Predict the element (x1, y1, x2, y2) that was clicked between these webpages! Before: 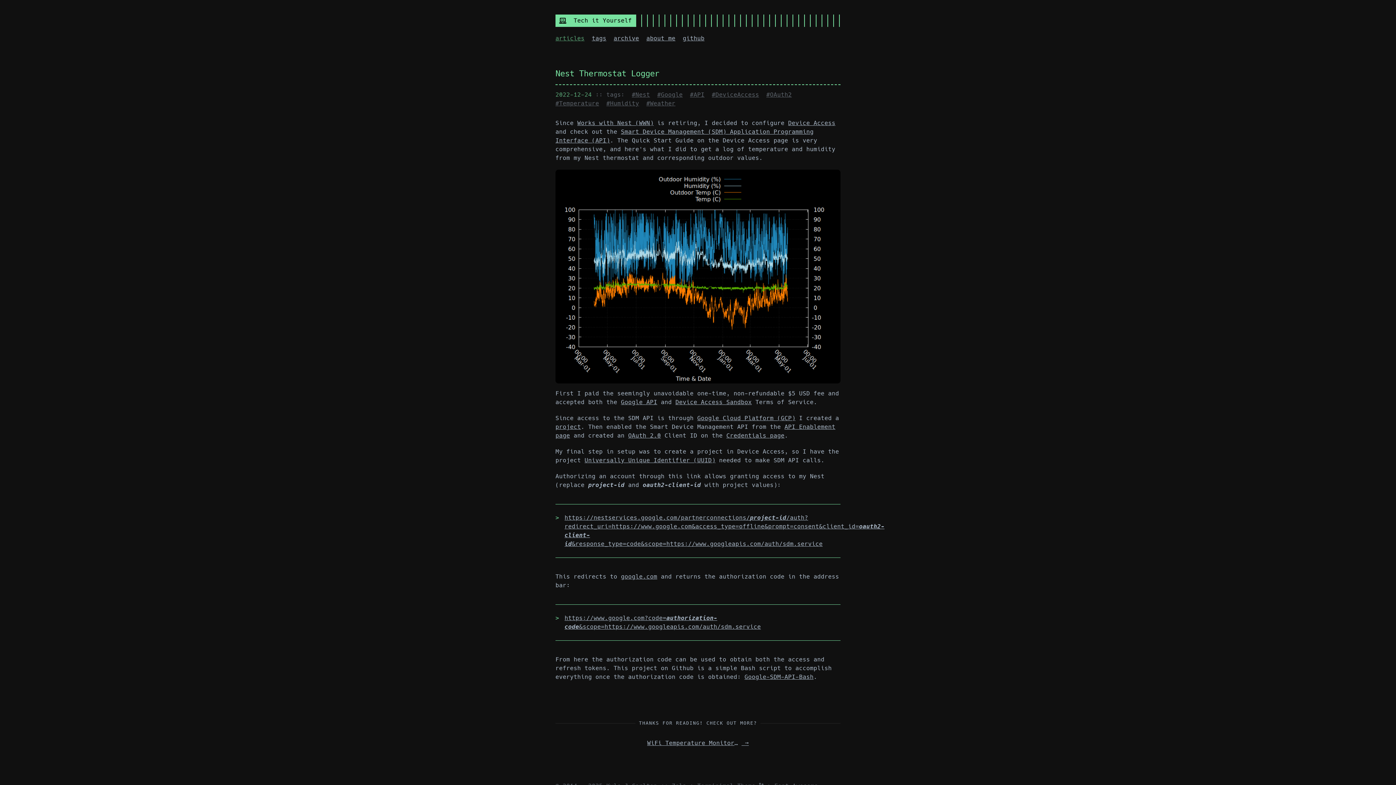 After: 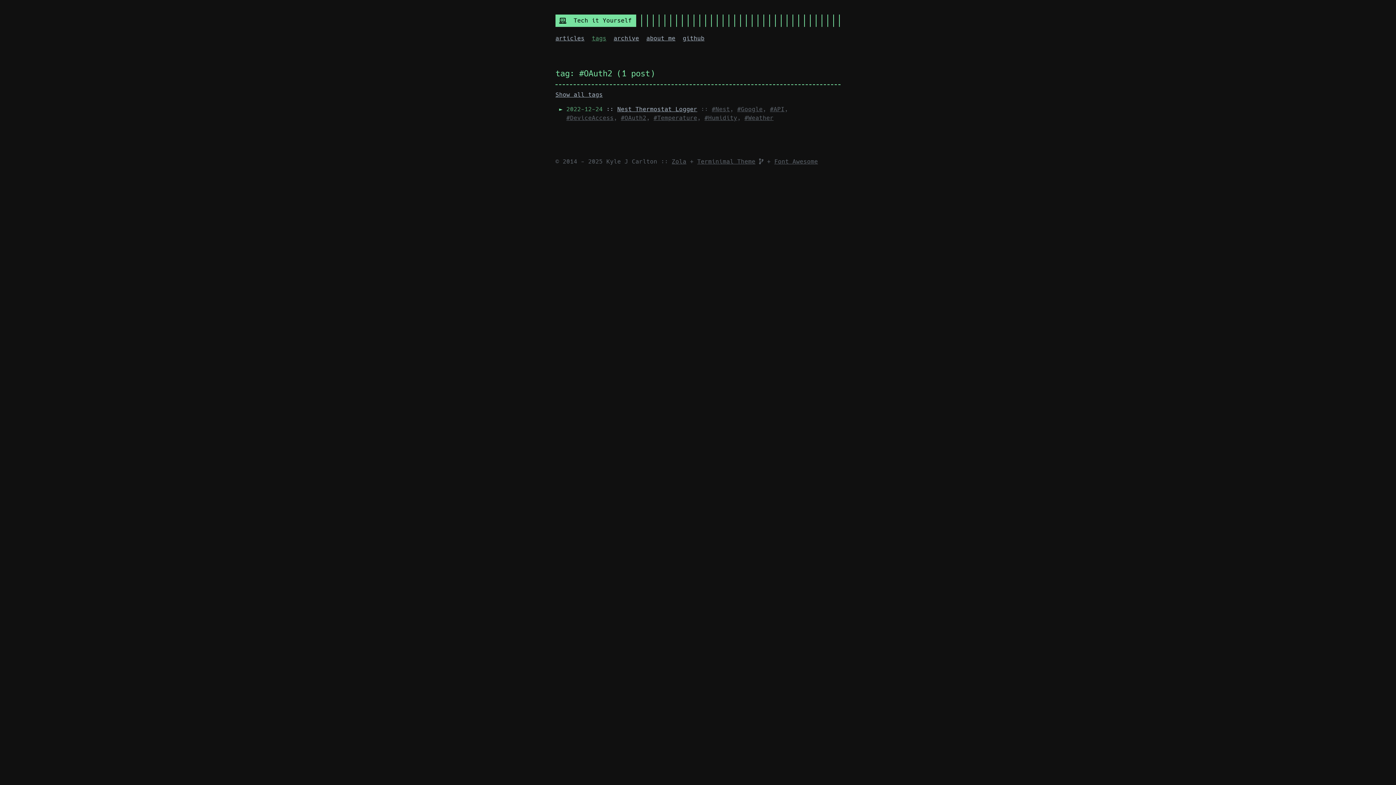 Action: bbox: (766, 91, 792, 98) label: #OAuth2